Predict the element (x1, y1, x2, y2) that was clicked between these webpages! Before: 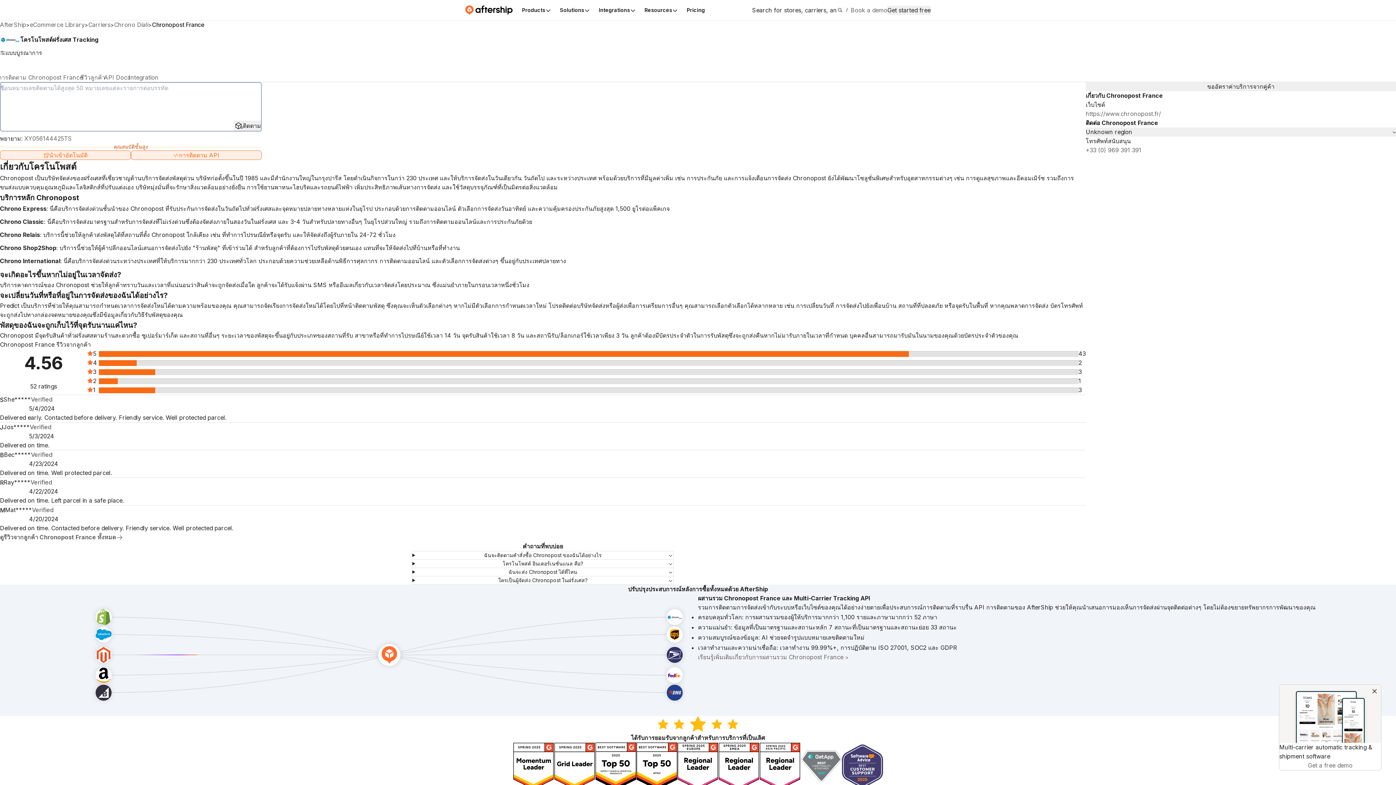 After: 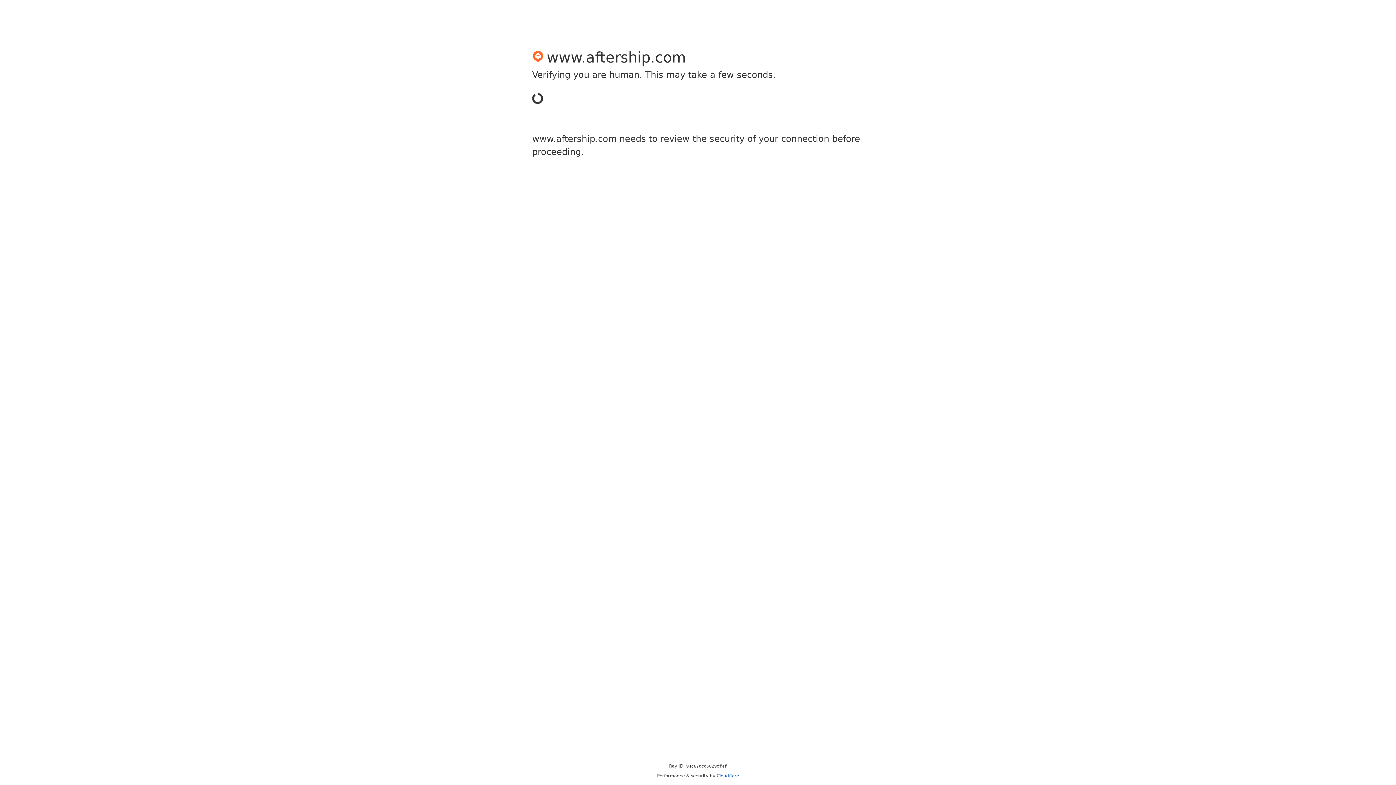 Action: label: API Docs bbox: (104, 73, 129, 82)